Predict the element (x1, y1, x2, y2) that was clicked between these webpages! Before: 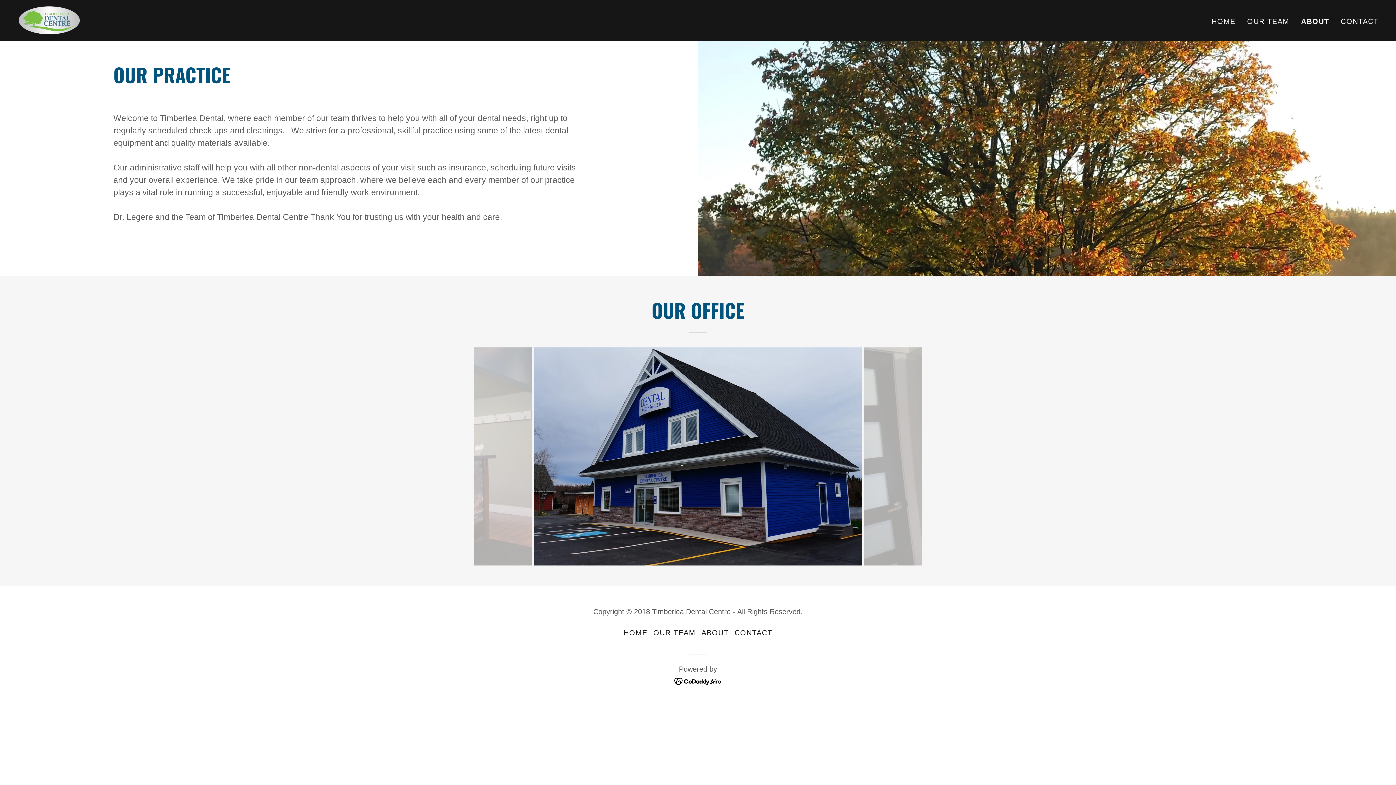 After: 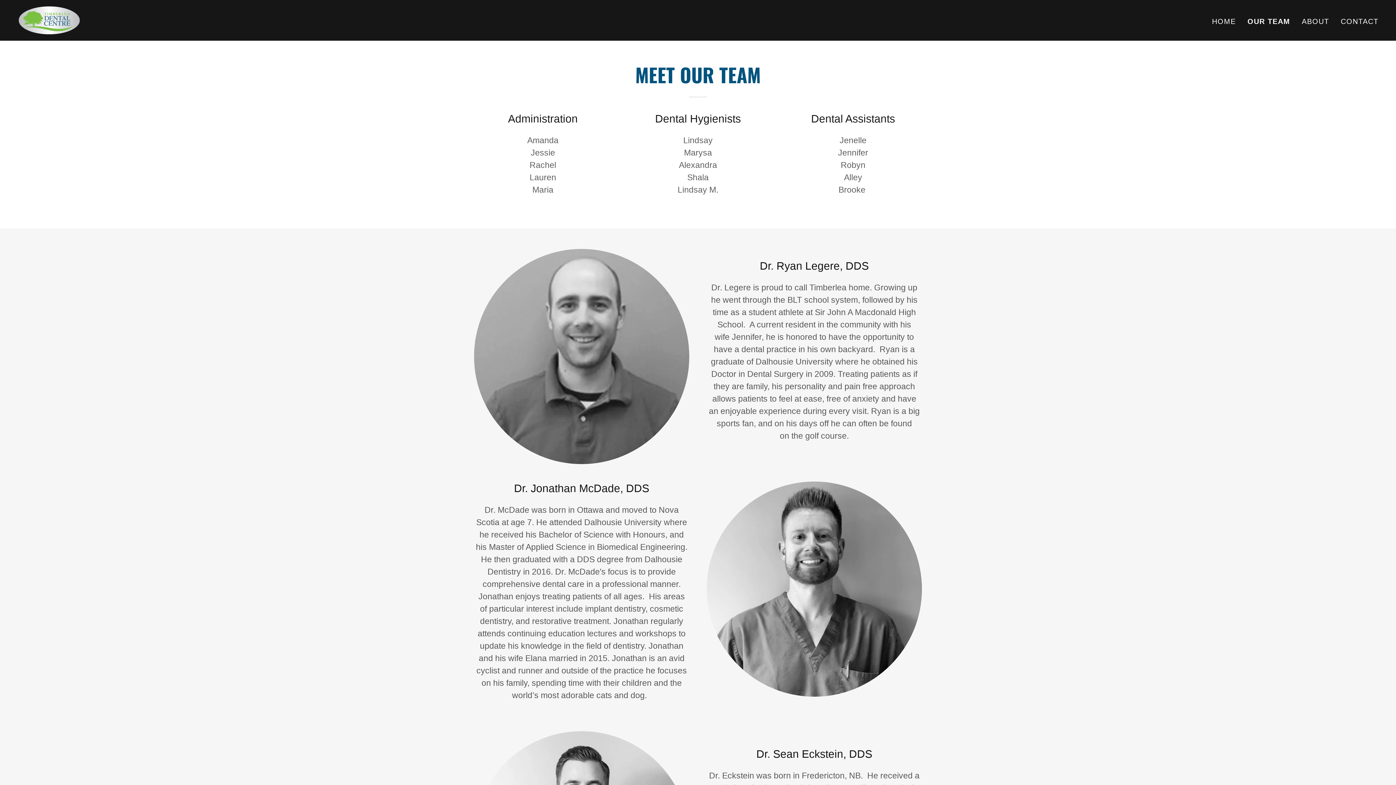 Action: label: OUR TEAM bbox: (1245, 14, 1291, 27)